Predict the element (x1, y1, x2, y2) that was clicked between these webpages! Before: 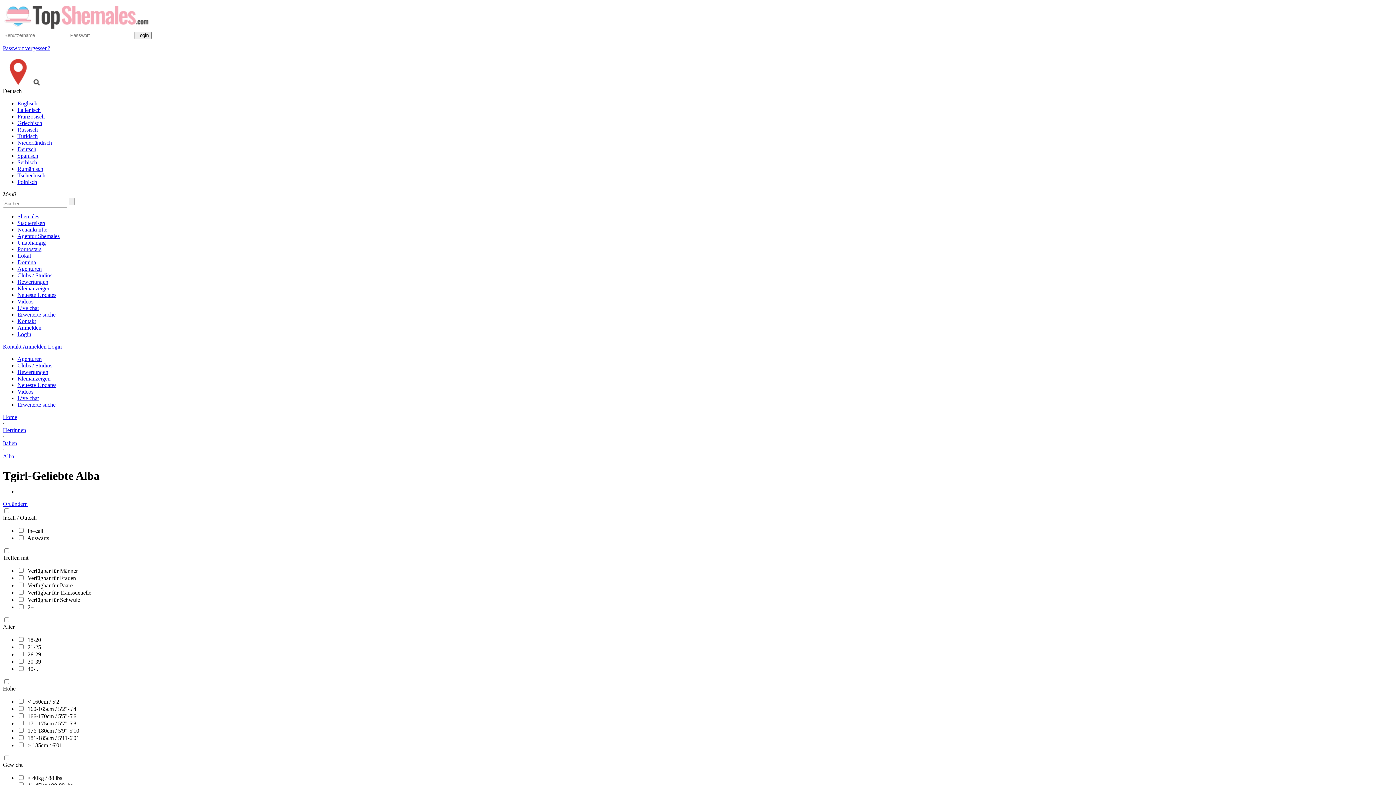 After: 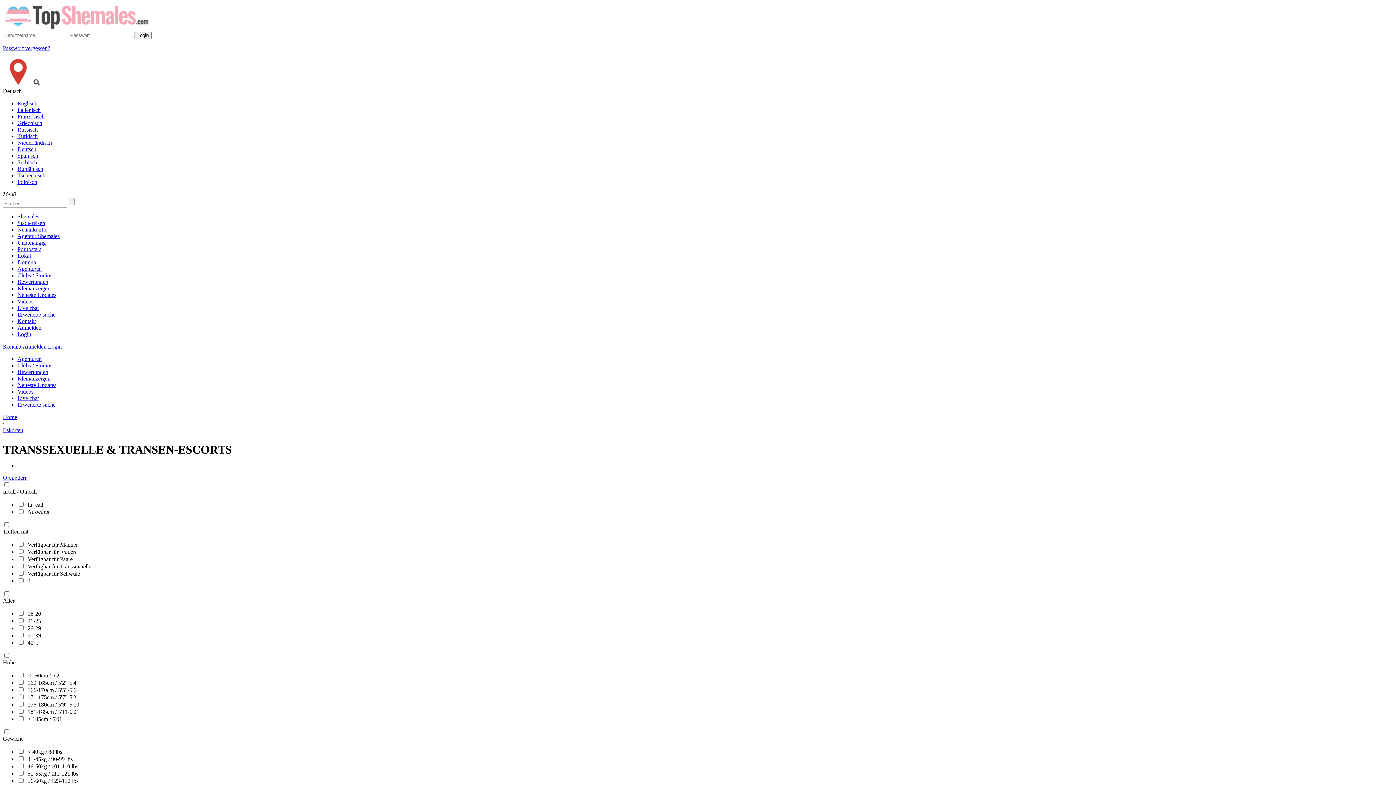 Action: bbox: (48, 343, 61, 349) label: Login